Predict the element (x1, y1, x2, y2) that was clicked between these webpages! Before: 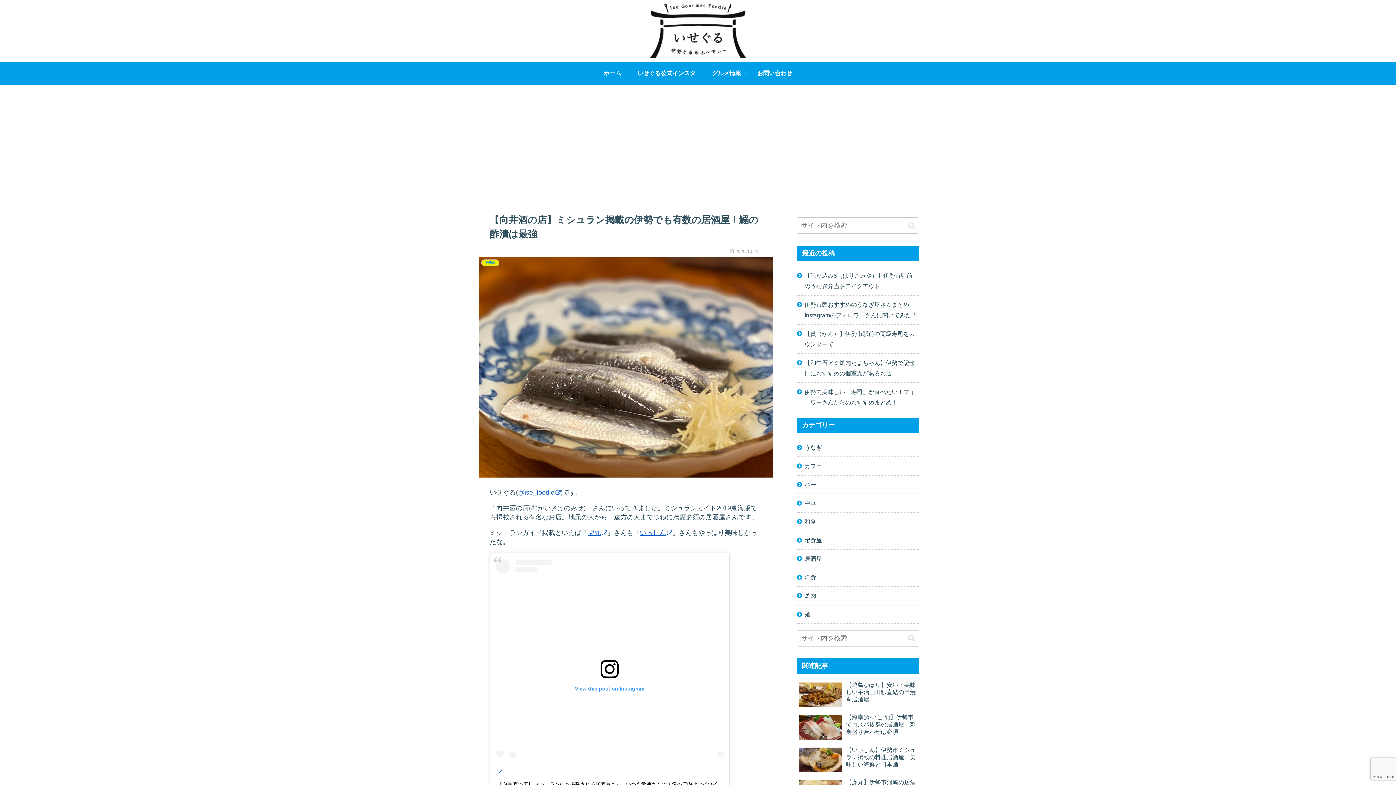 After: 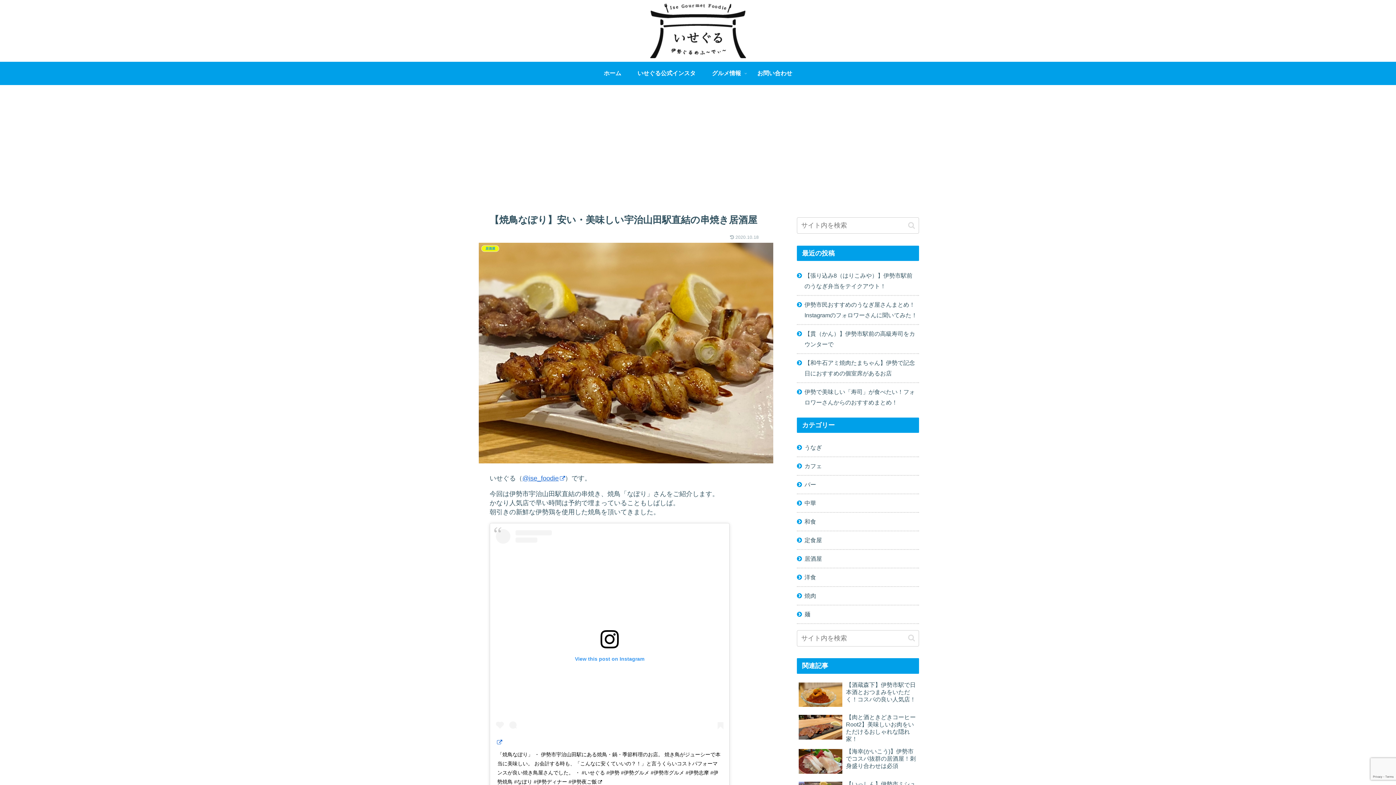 Action: label: 【焼鳥なぽり】安い・美味しい宇治山田駅直結の串焼き居酒屋 bbox: (797, 679, 919, 710)